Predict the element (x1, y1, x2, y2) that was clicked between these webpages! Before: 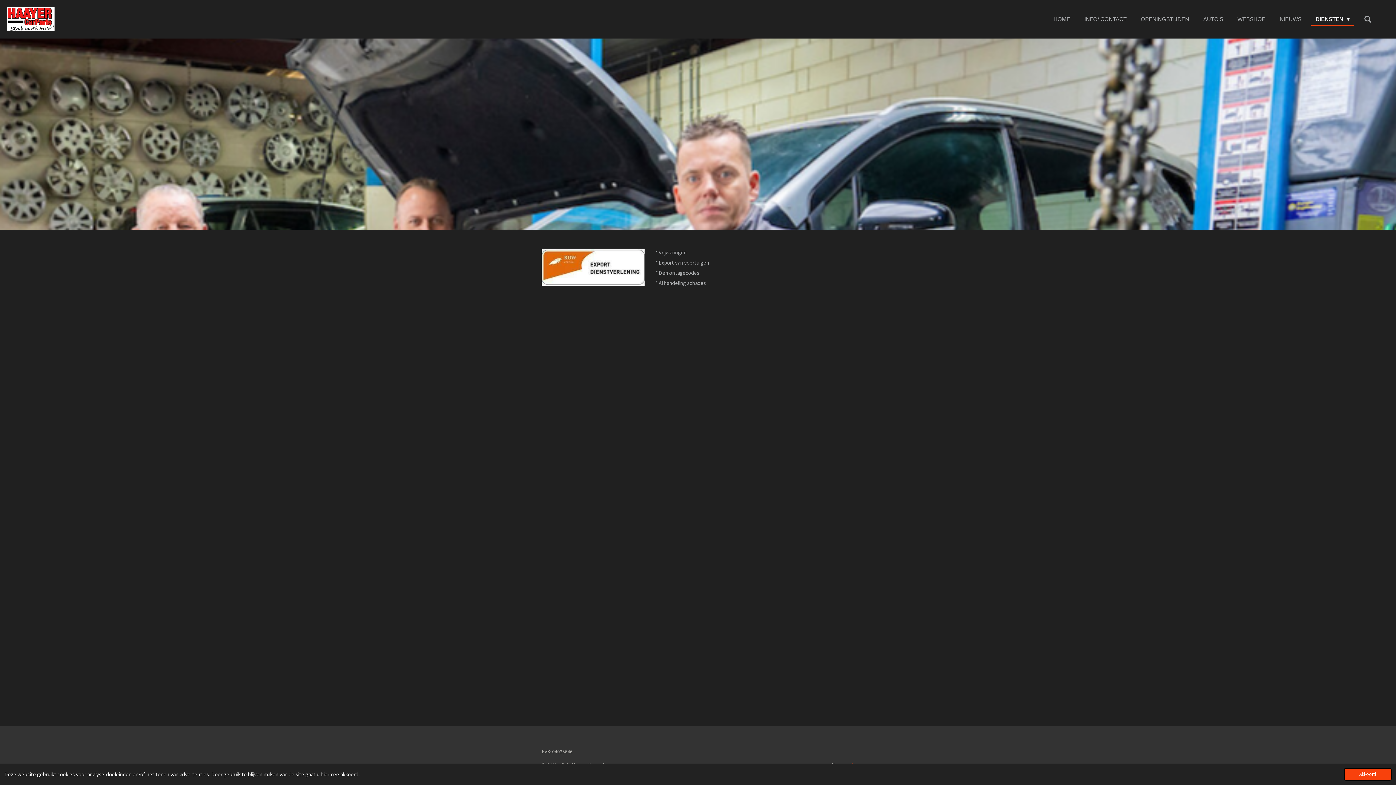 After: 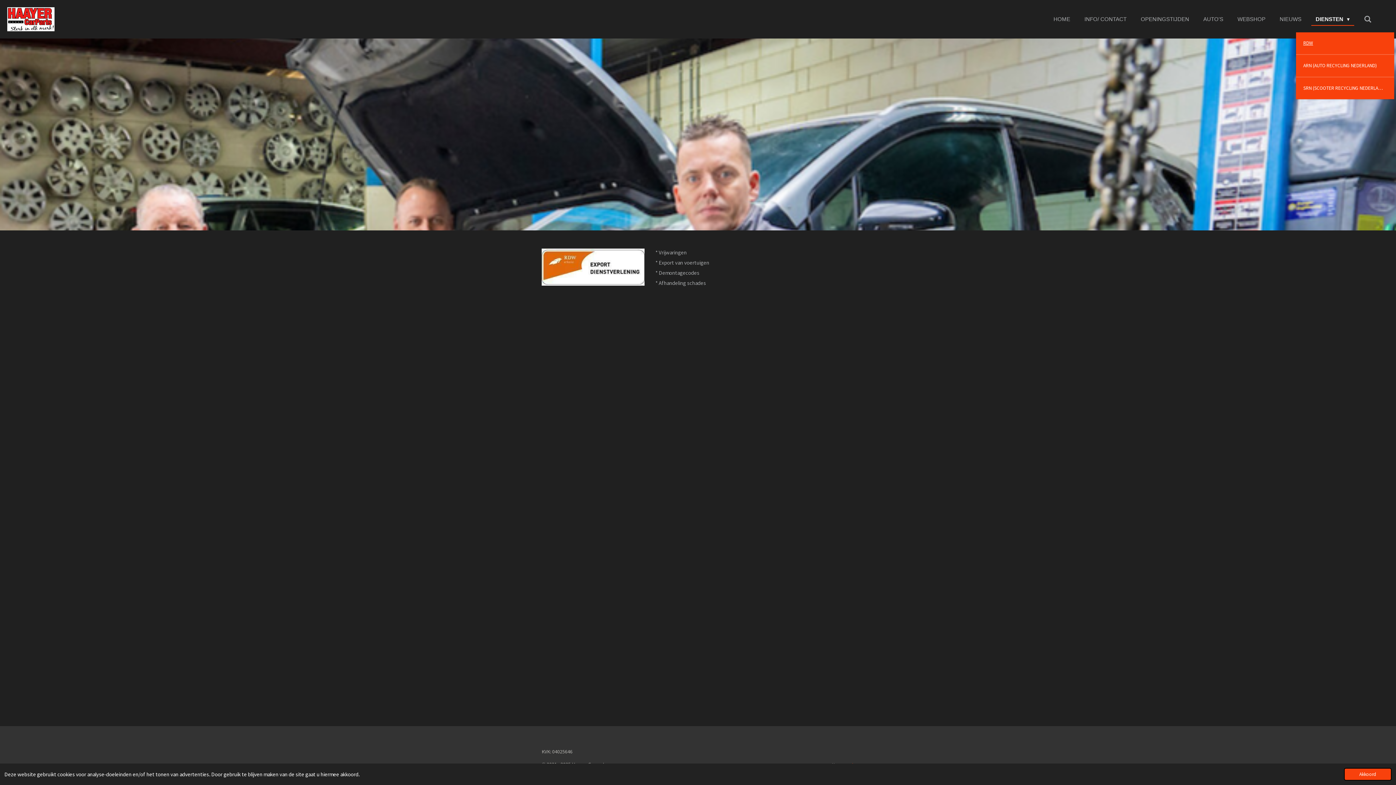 Action: label: DIENSTEN  bbox: (1311, 13, 1354, 25)